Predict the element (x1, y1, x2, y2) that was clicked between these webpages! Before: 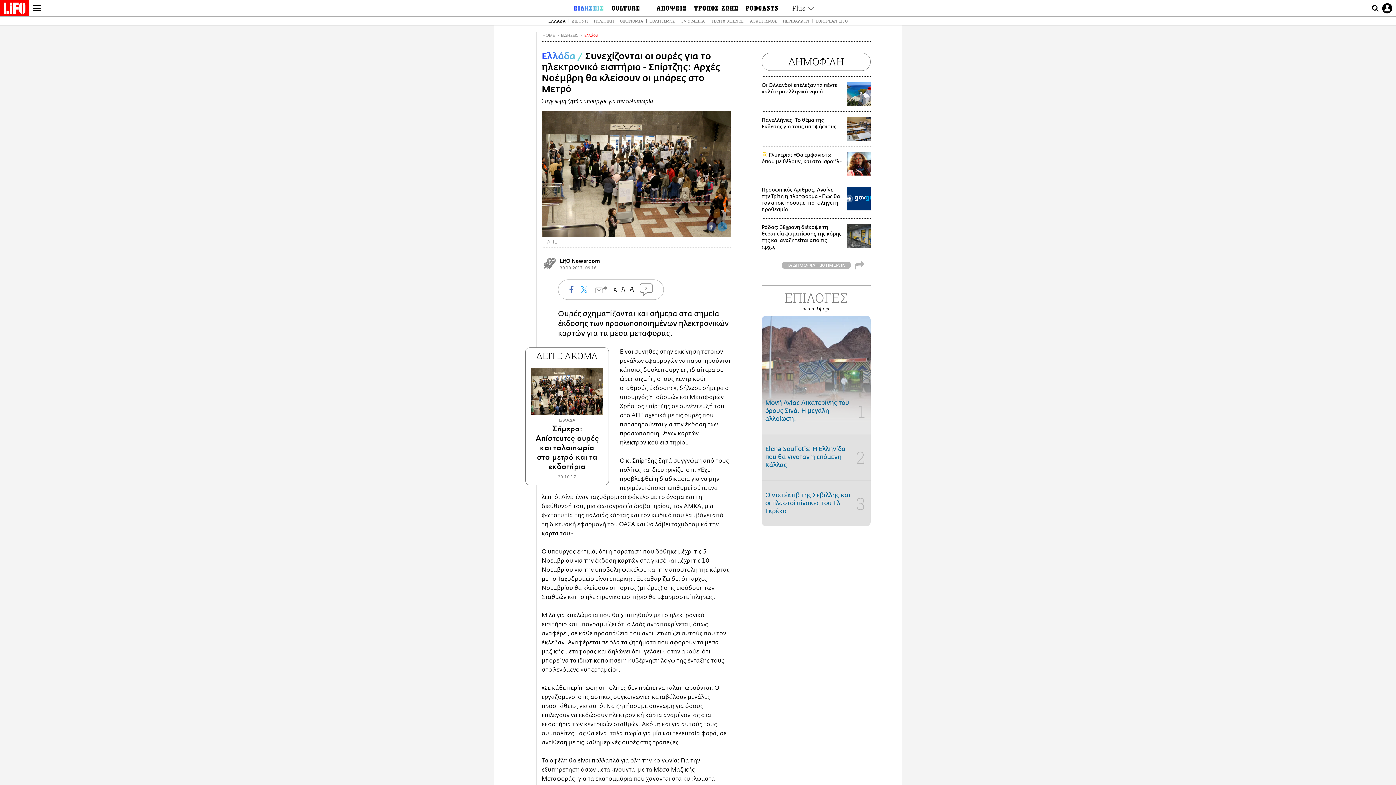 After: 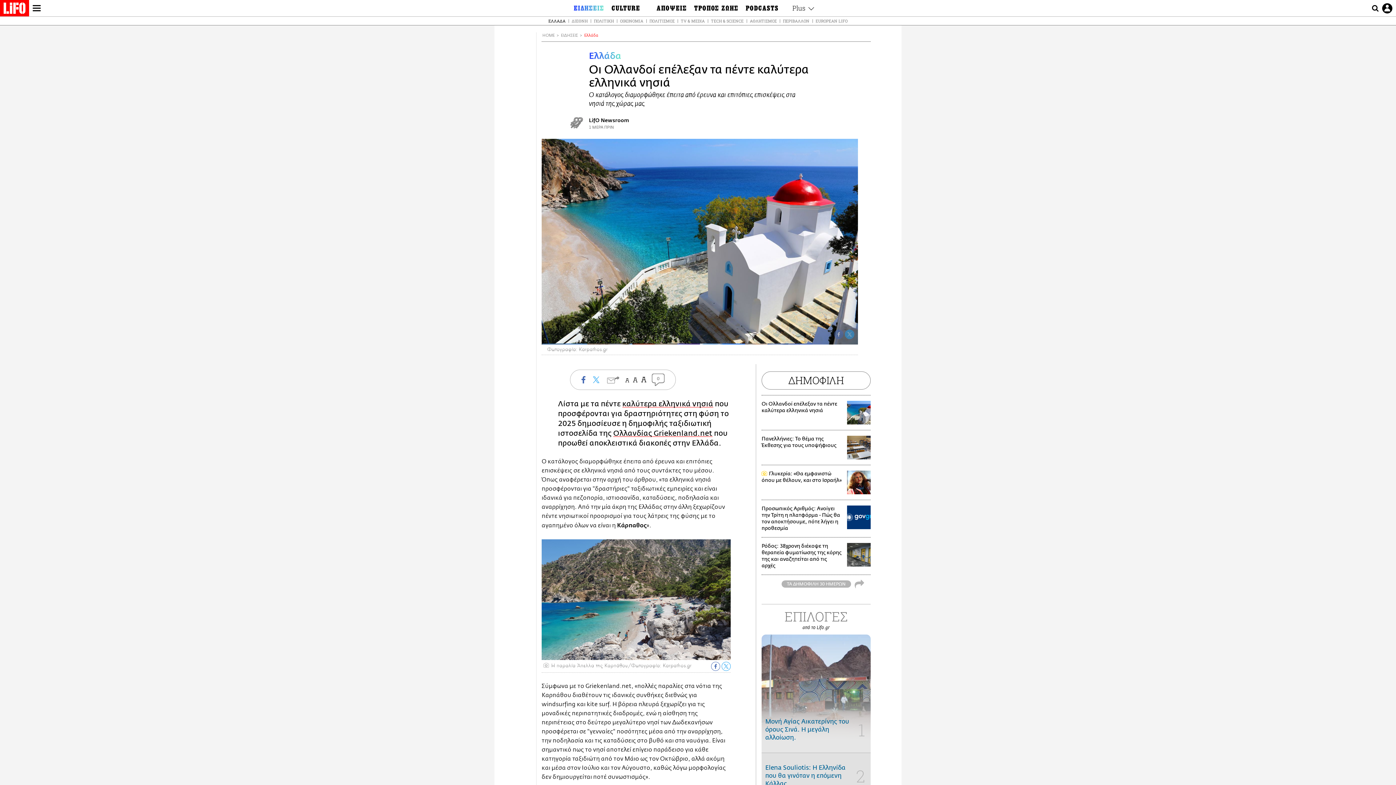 Action: label: Οι Ολλανδοί επέλεξαν τα πέντε καλύτερα ελληνικά νησιά bbox: (761, 82, 870, 105)